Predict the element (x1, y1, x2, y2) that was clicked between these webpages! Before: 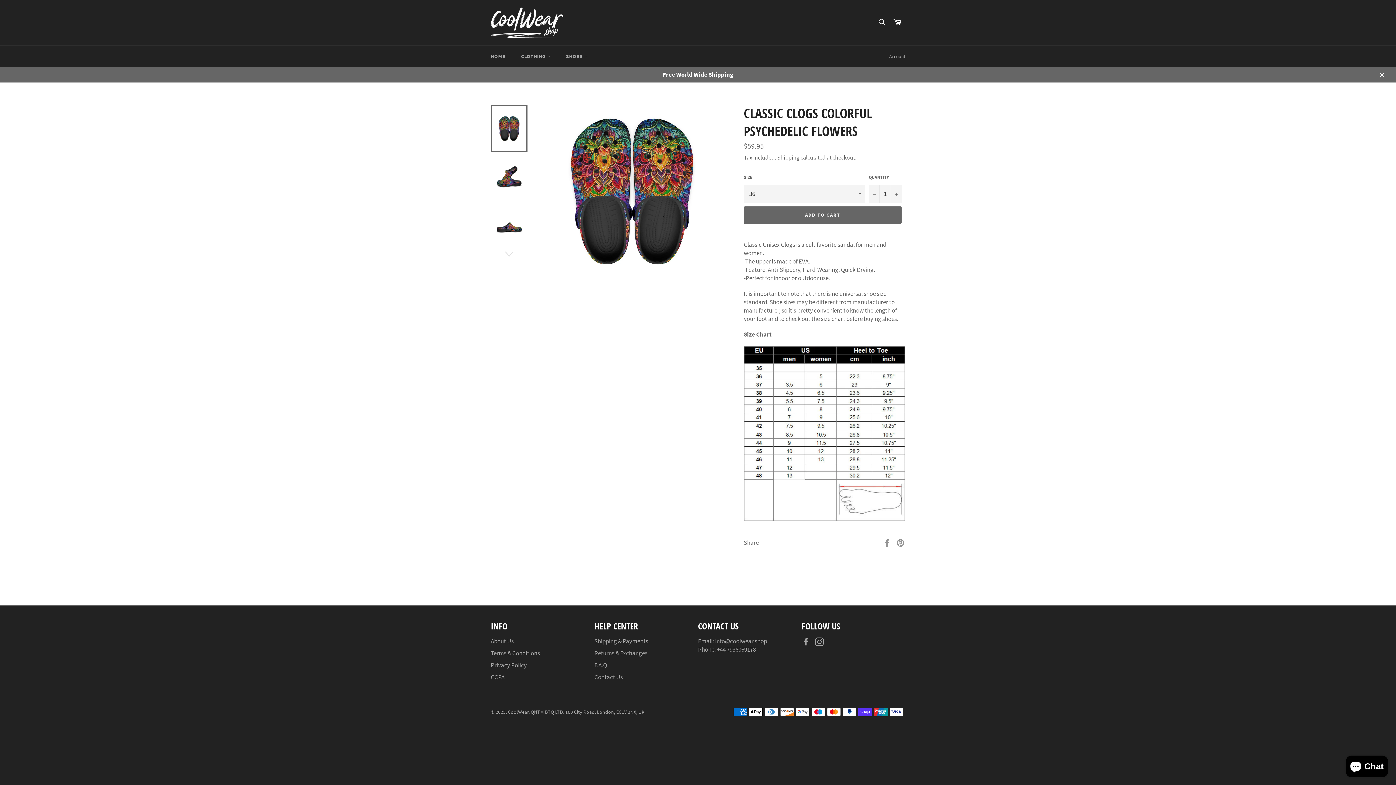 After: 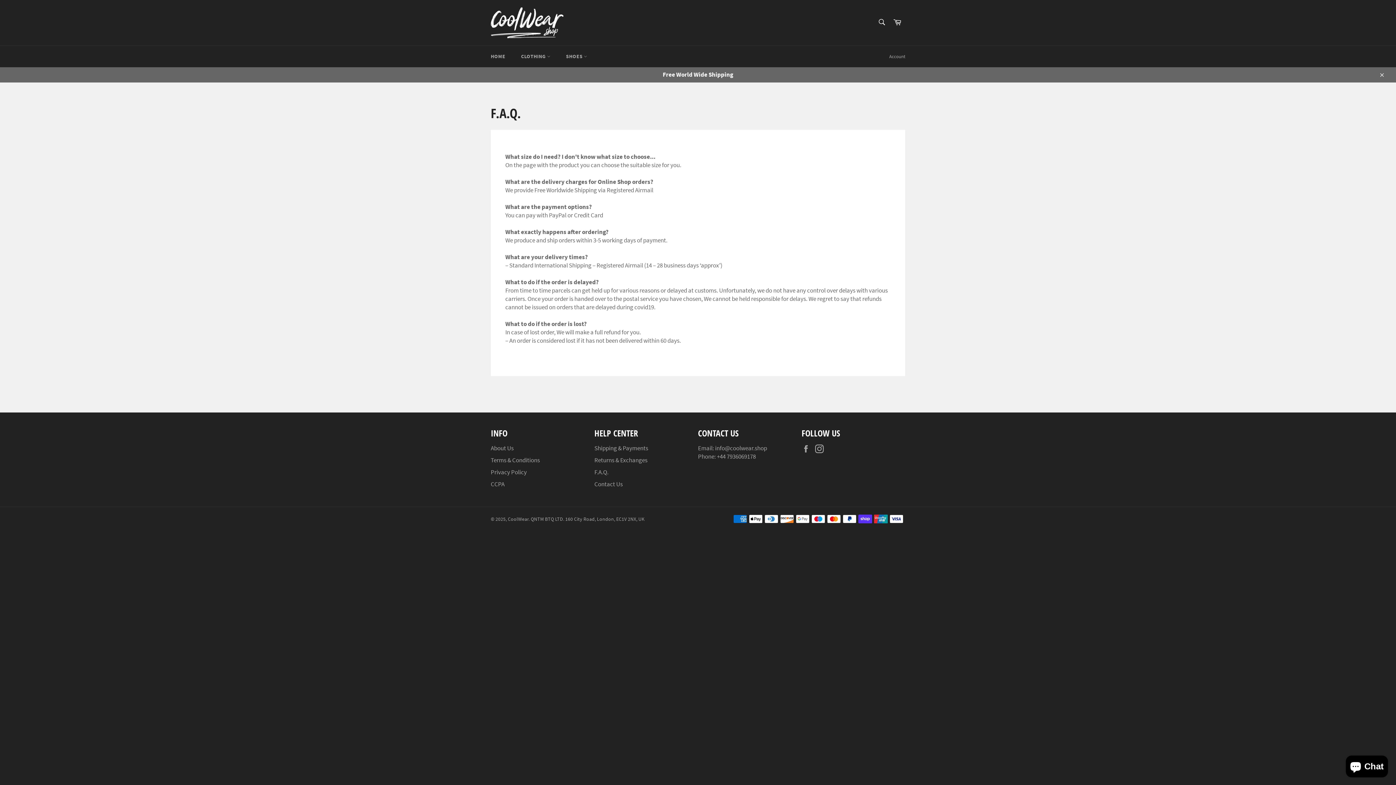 Action: bbox: (594, 661, 608, 669) label: F.A.Q.